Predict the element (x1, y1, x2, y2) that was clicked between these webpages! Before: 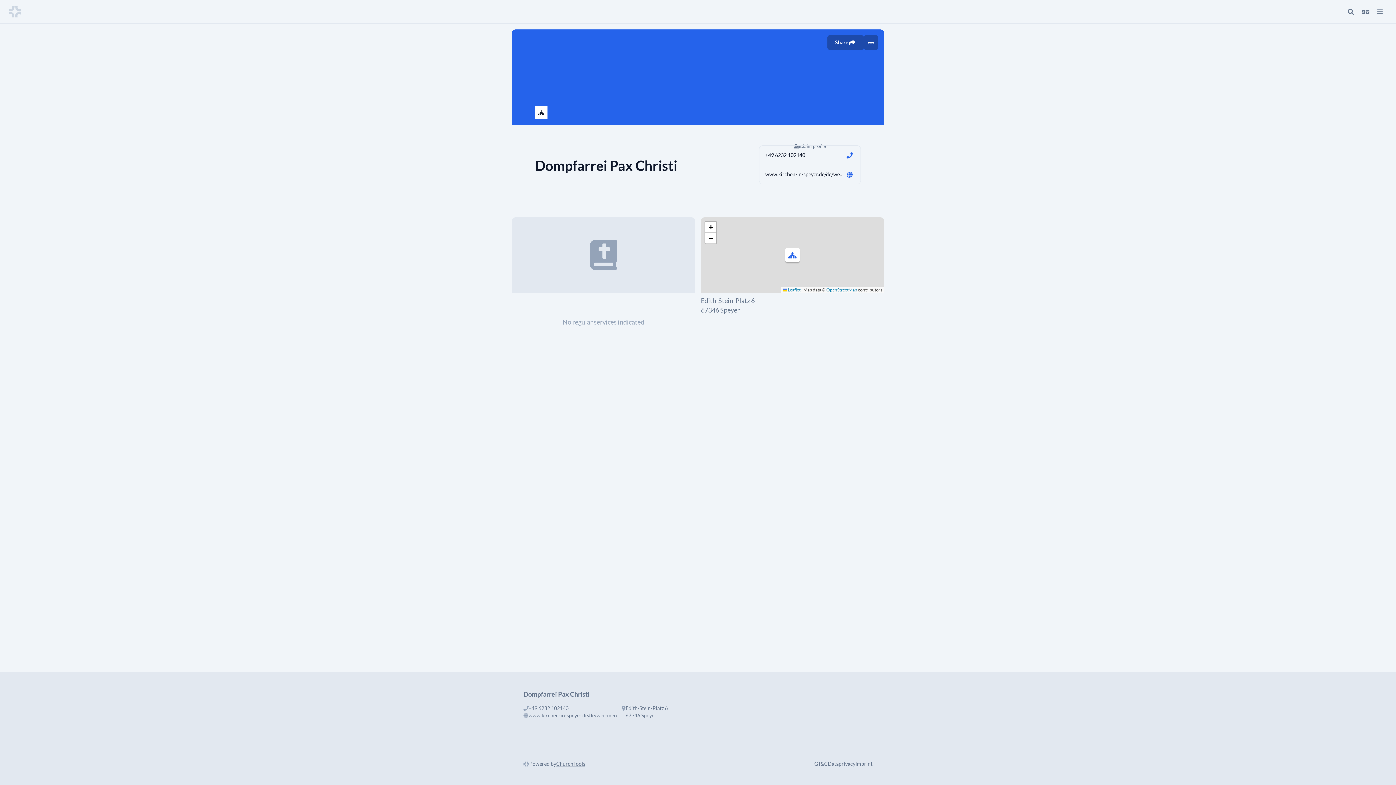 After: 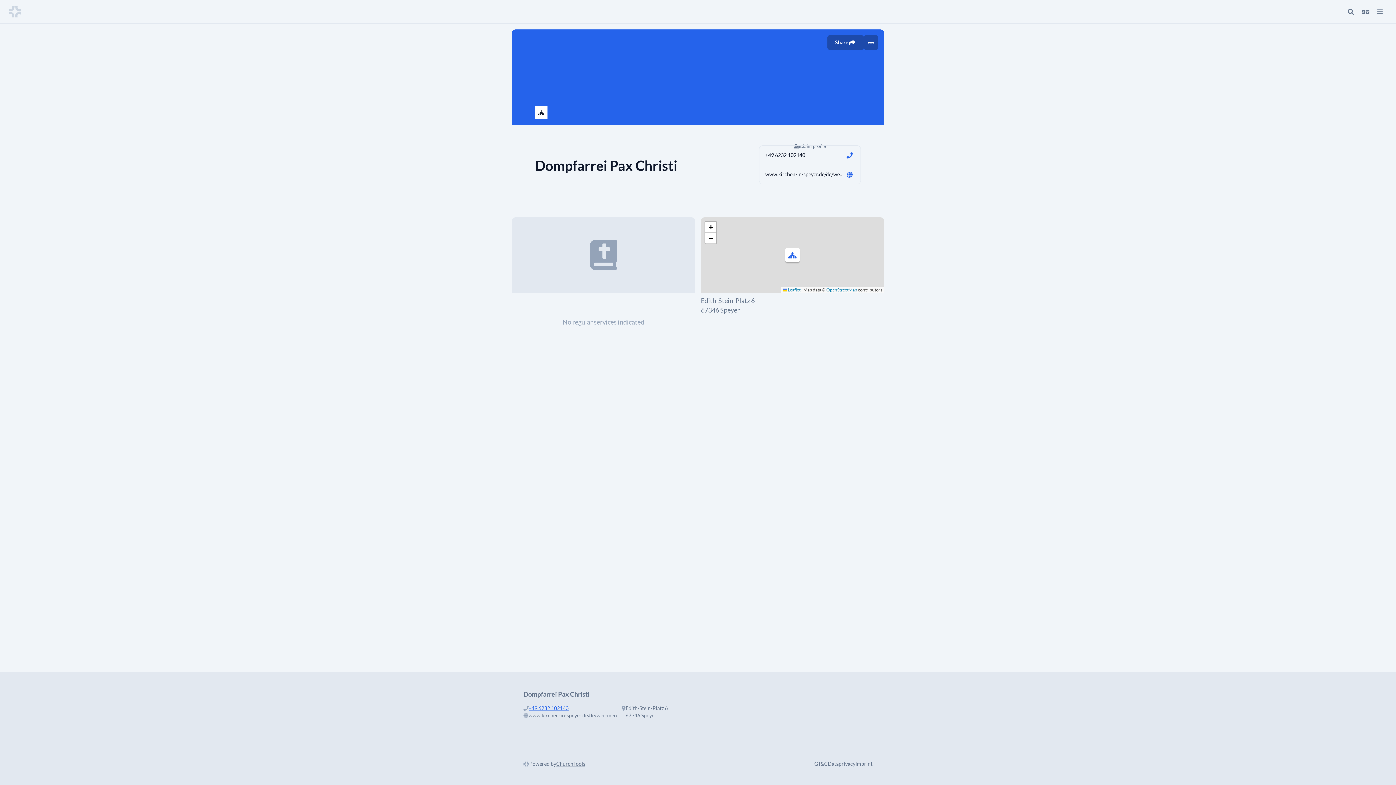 Action: bbox: (528, 705, 568, 712) label: +49 6232 102140